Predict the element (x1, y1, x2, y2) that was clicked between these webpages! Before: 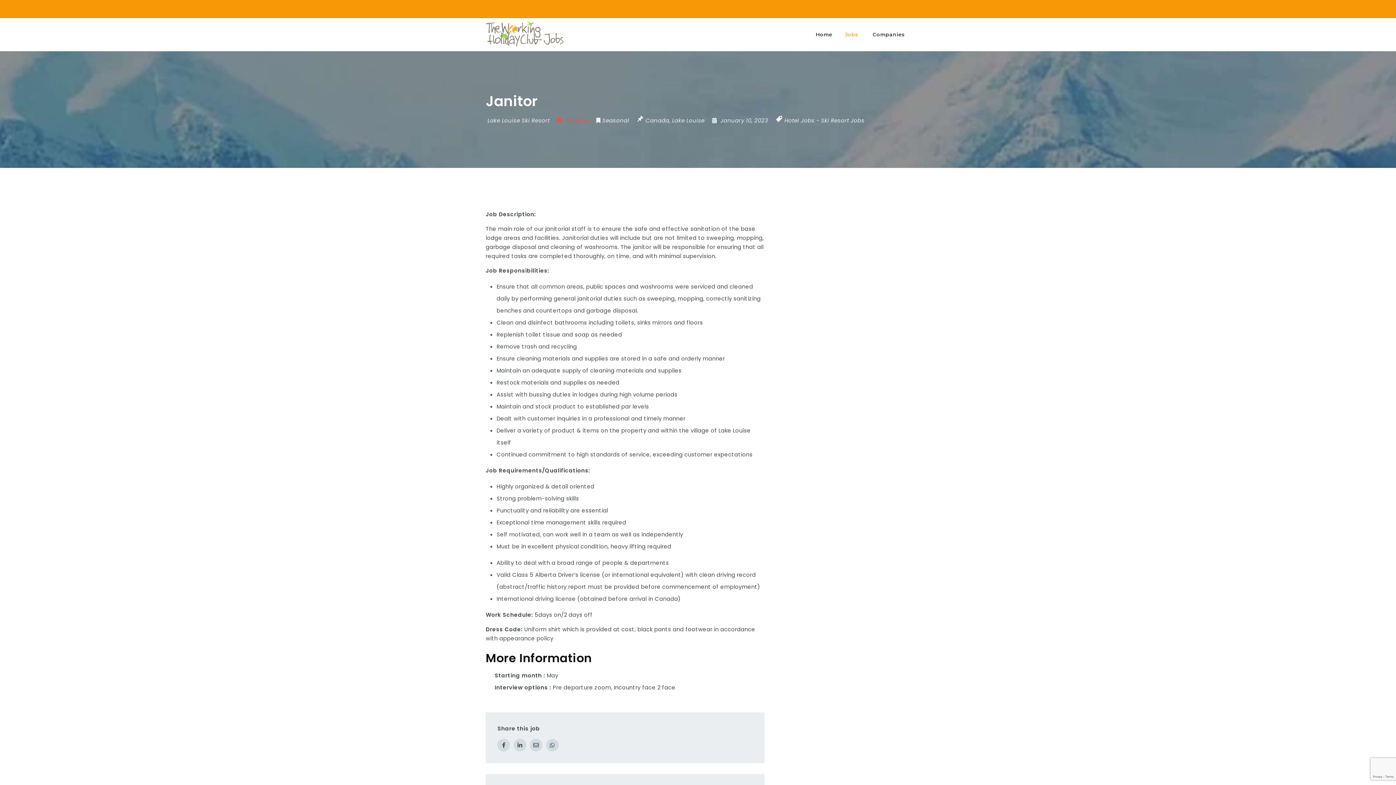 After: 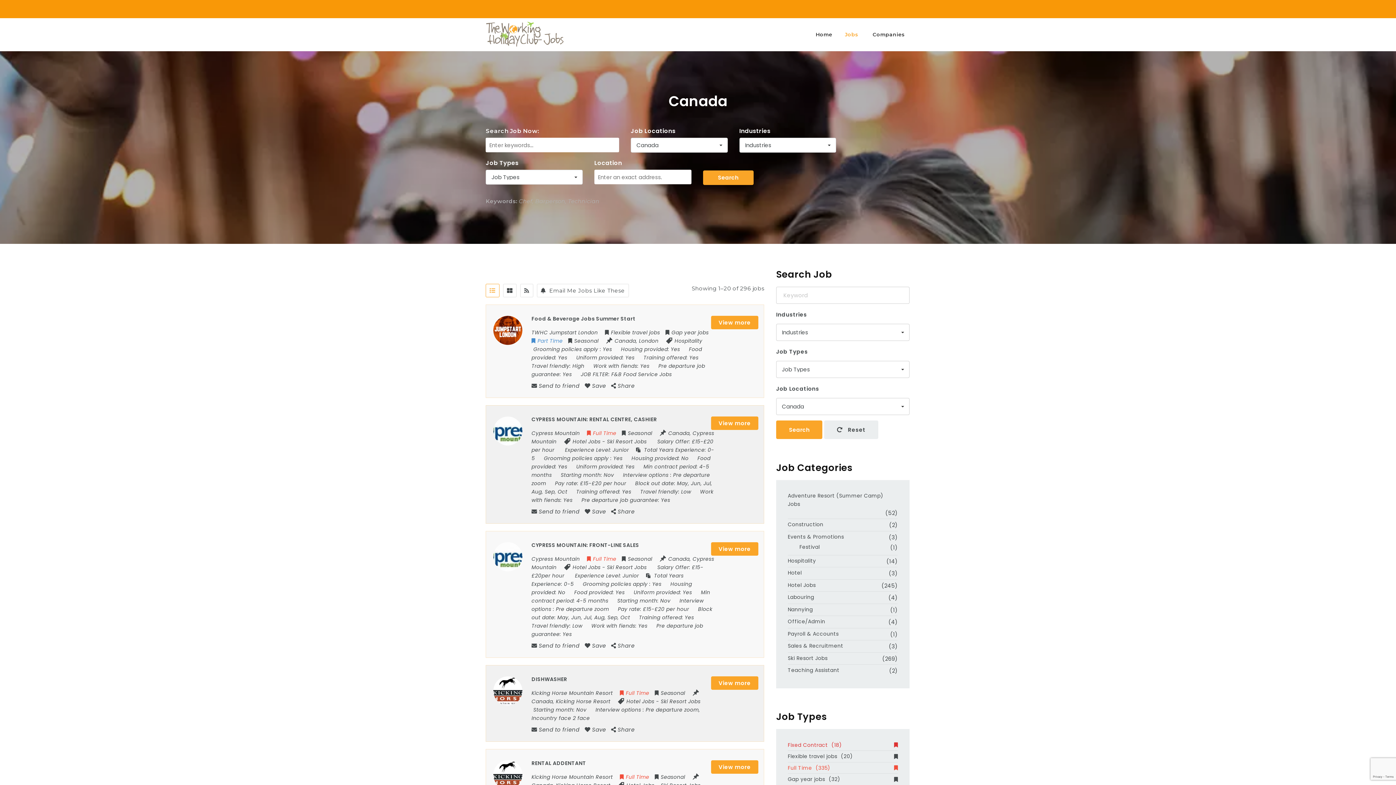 Action: bbox: (645, 116, 669, 124) label: Canada